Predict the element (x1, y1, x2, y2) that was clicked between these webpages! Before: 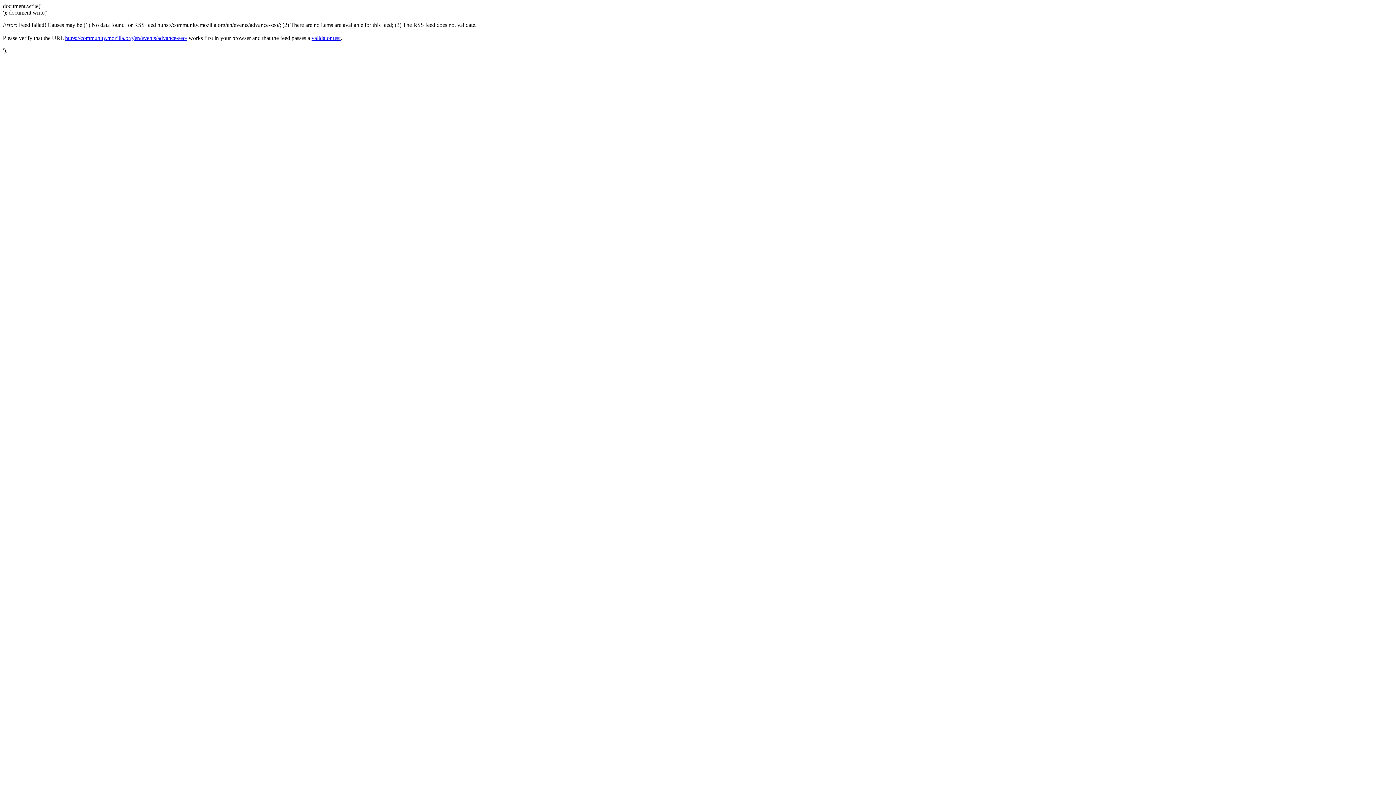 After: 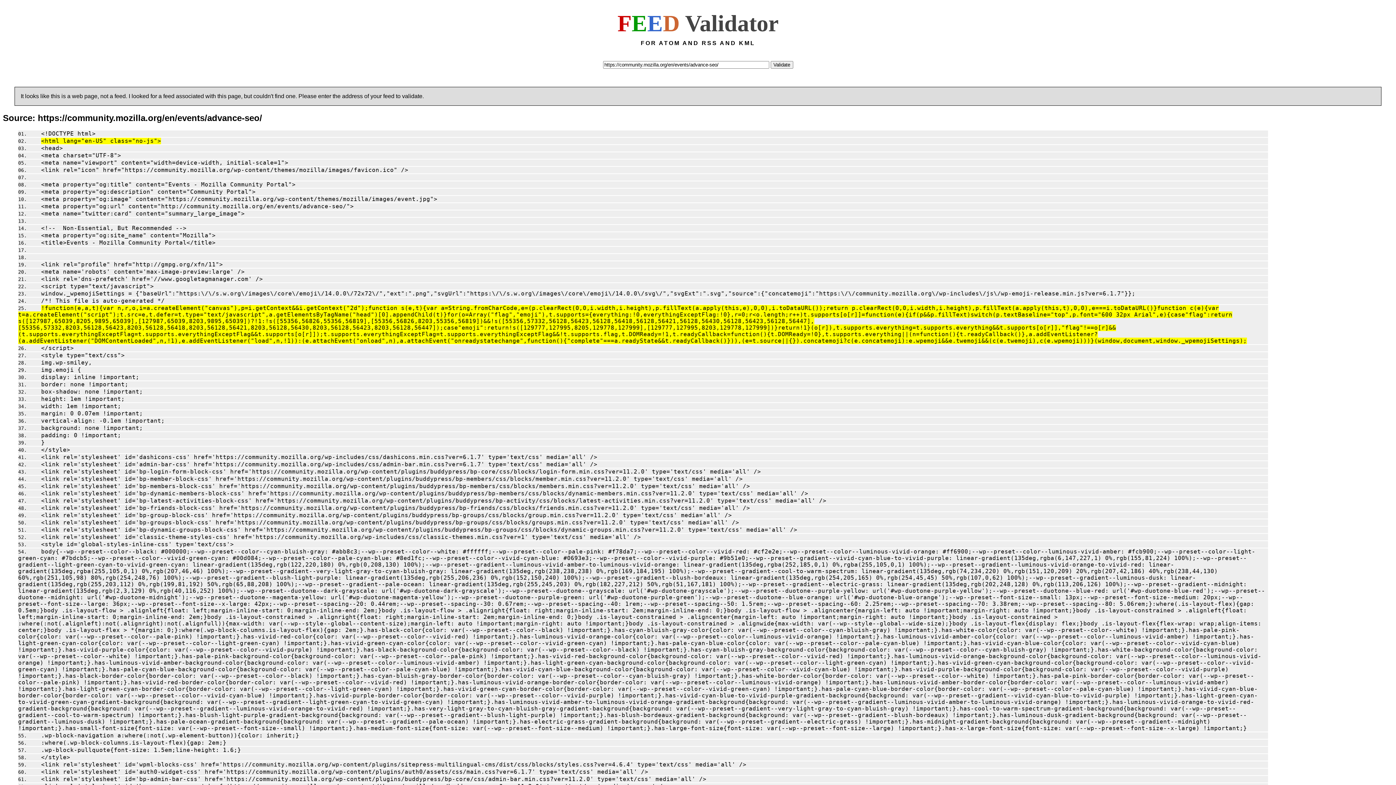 Action: bbox: (311, 34, 340, 41) label: validator test